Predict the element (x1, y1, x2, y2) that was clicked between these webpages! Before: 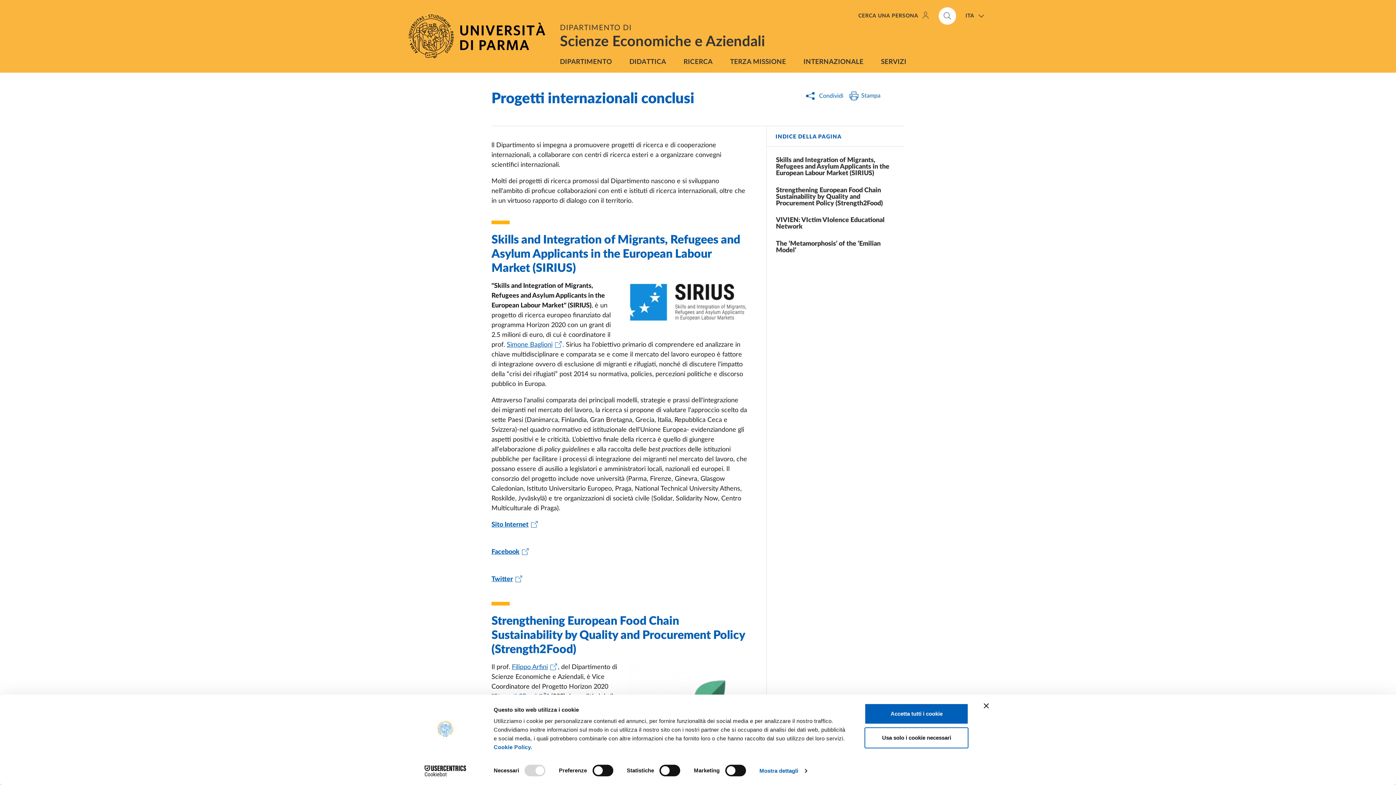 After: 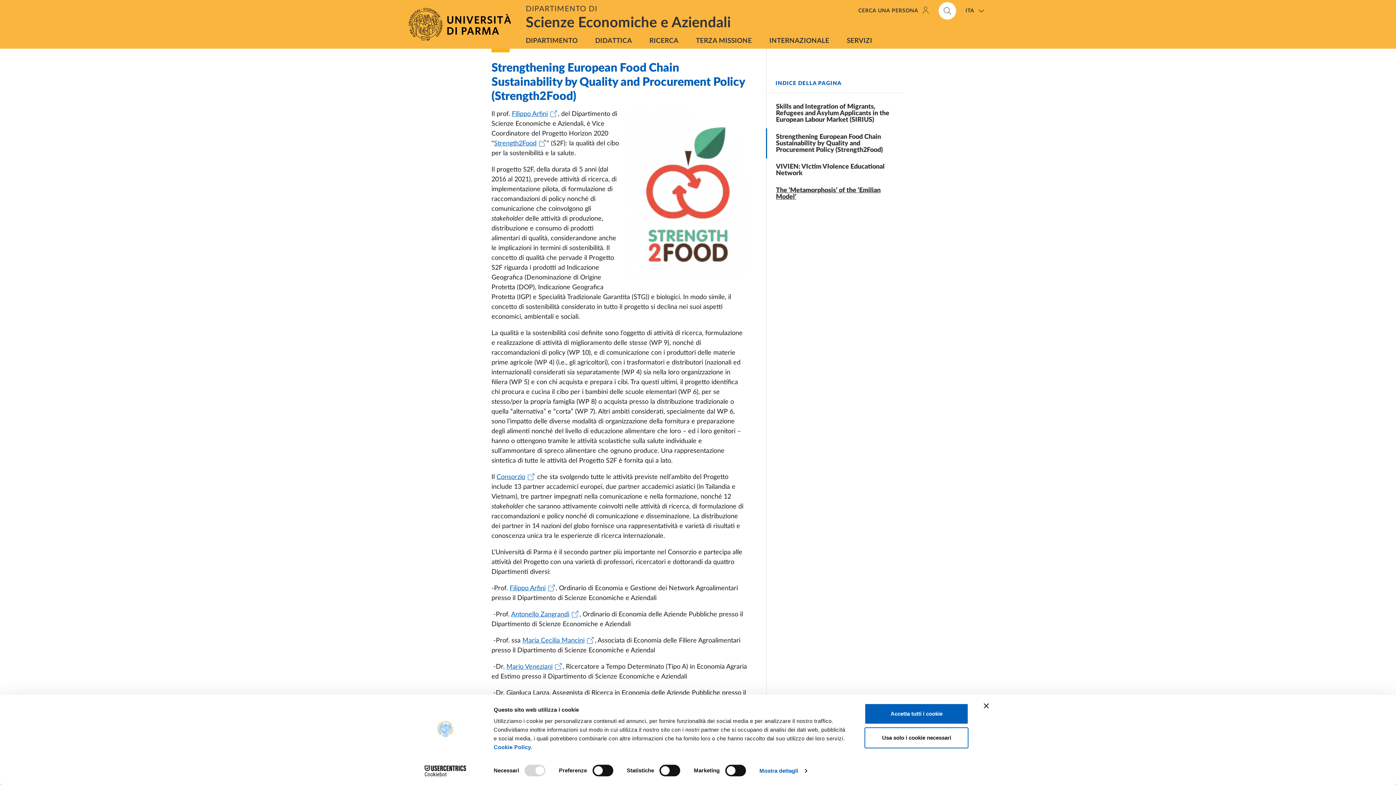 Action: label: Strengthening European Food Chain Sustainability by Quality and Procurement Policy (Strength2Food) bbox: (766, 181, 904, 211)